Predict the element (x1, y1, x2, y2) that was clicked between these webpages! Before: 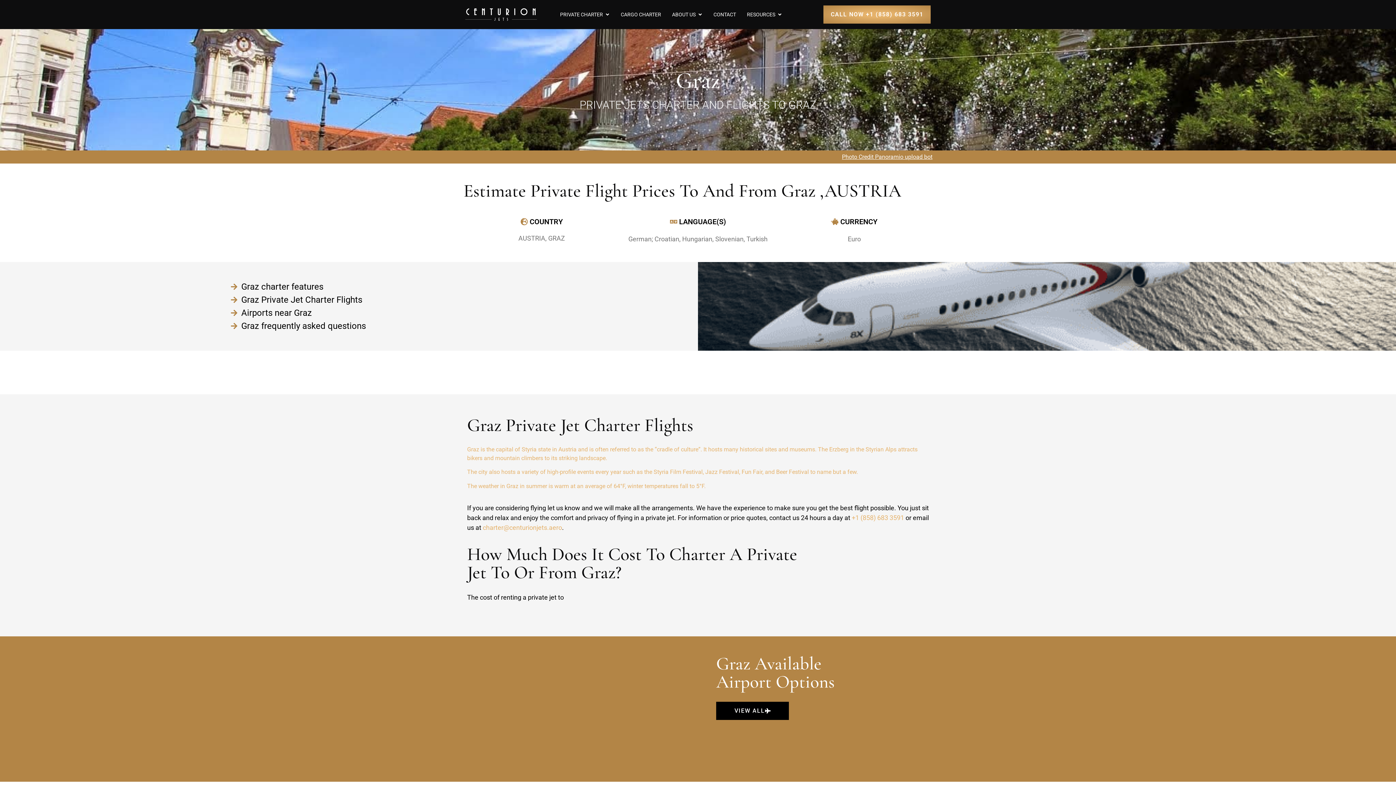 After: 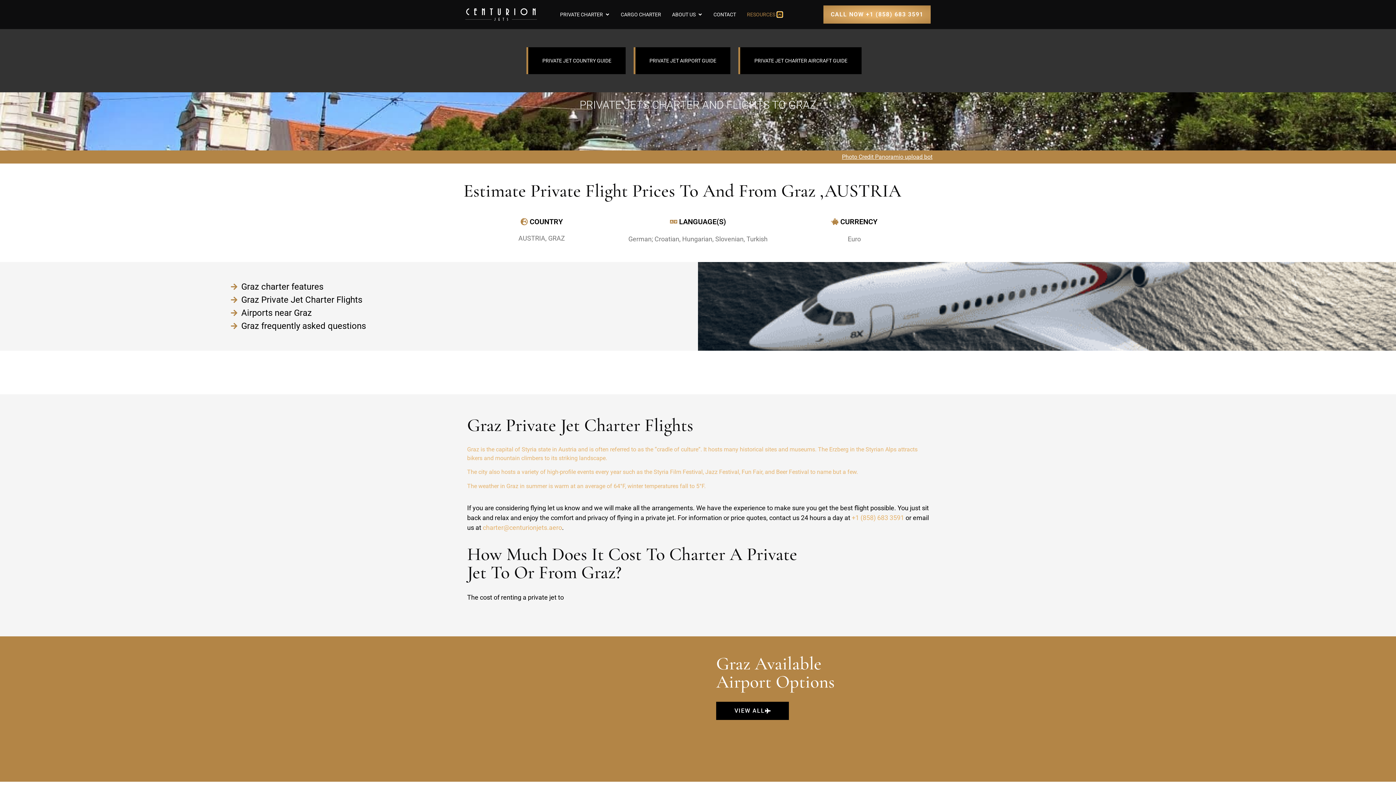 Action: label: Open Resources bbox: (777, 12, 782, 17)